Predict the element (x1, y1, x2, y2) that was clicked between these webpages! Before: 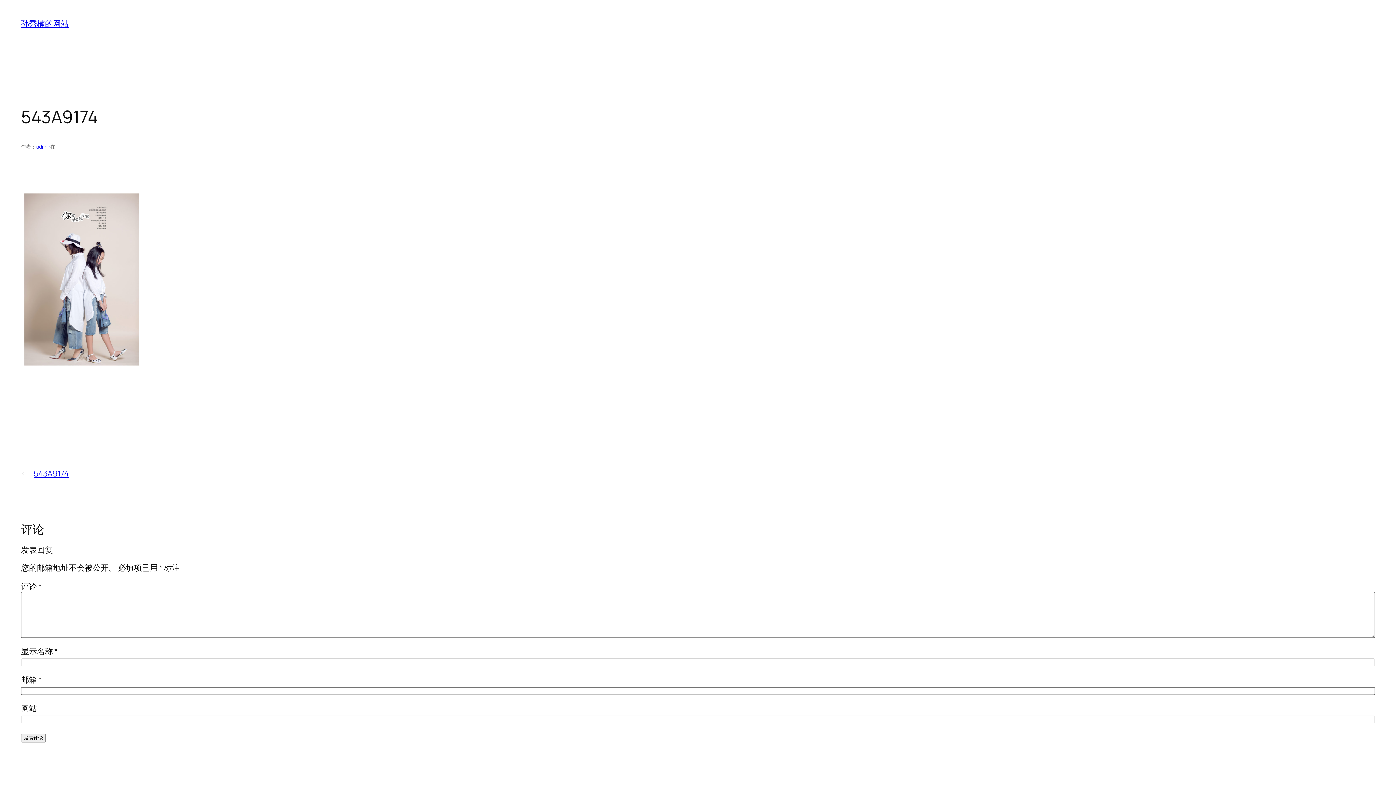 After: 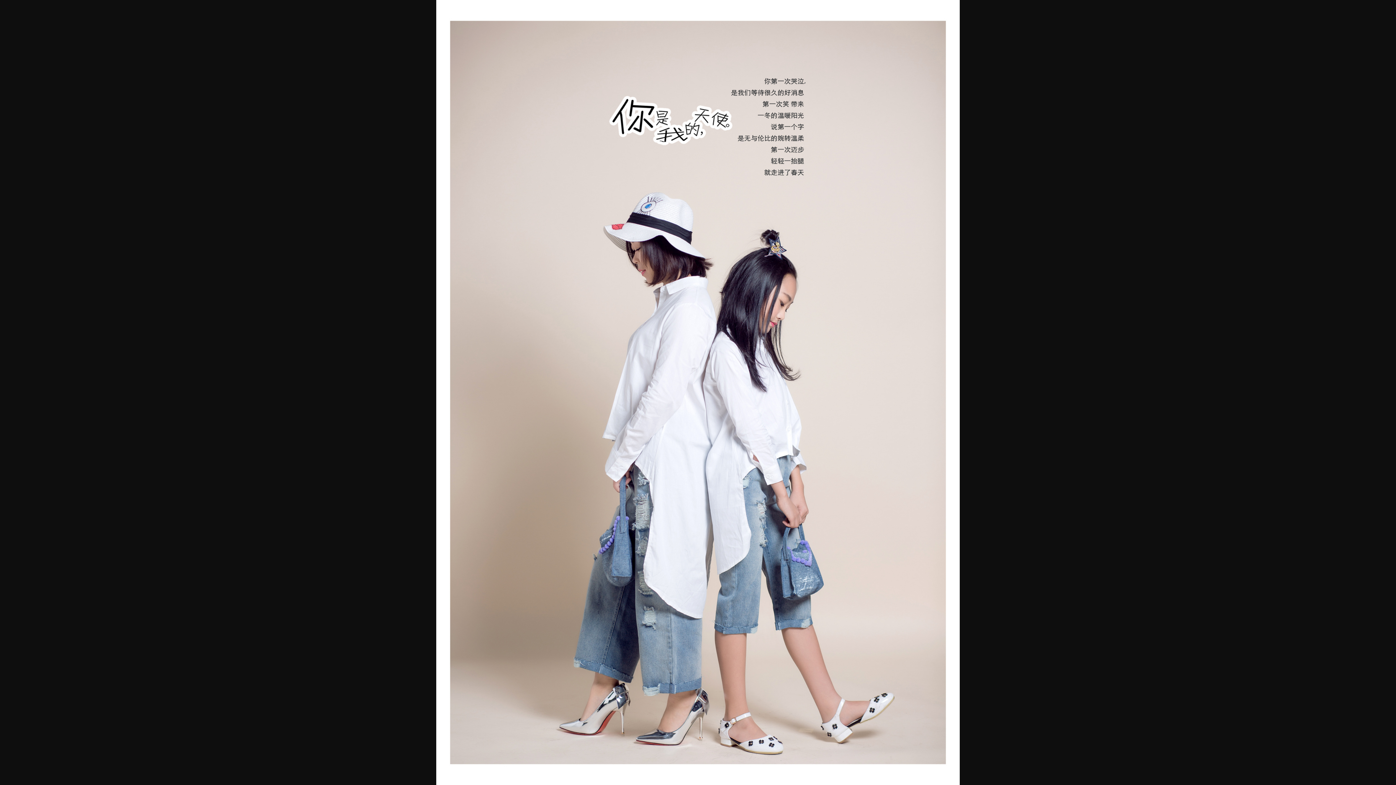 Action: bbox: (21, 362, 142, 373)